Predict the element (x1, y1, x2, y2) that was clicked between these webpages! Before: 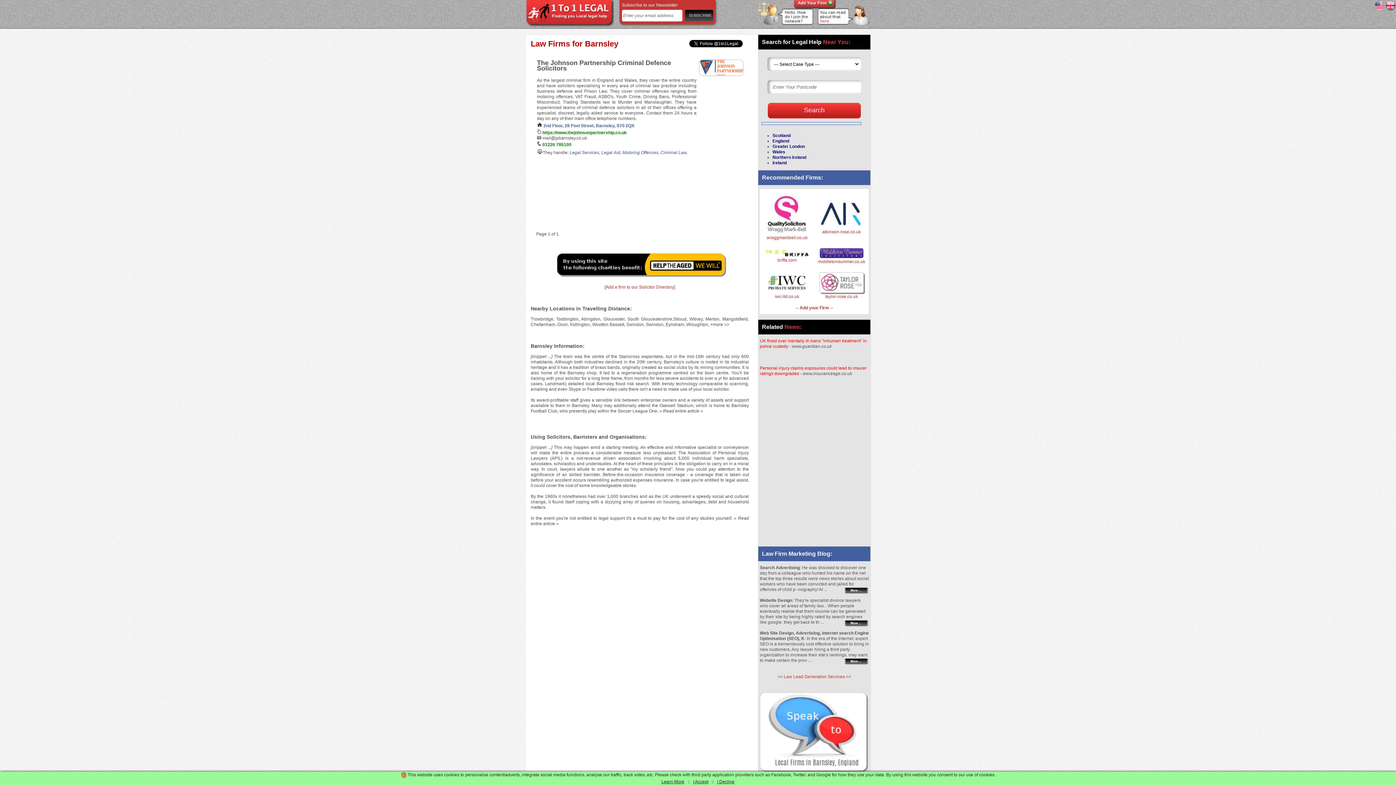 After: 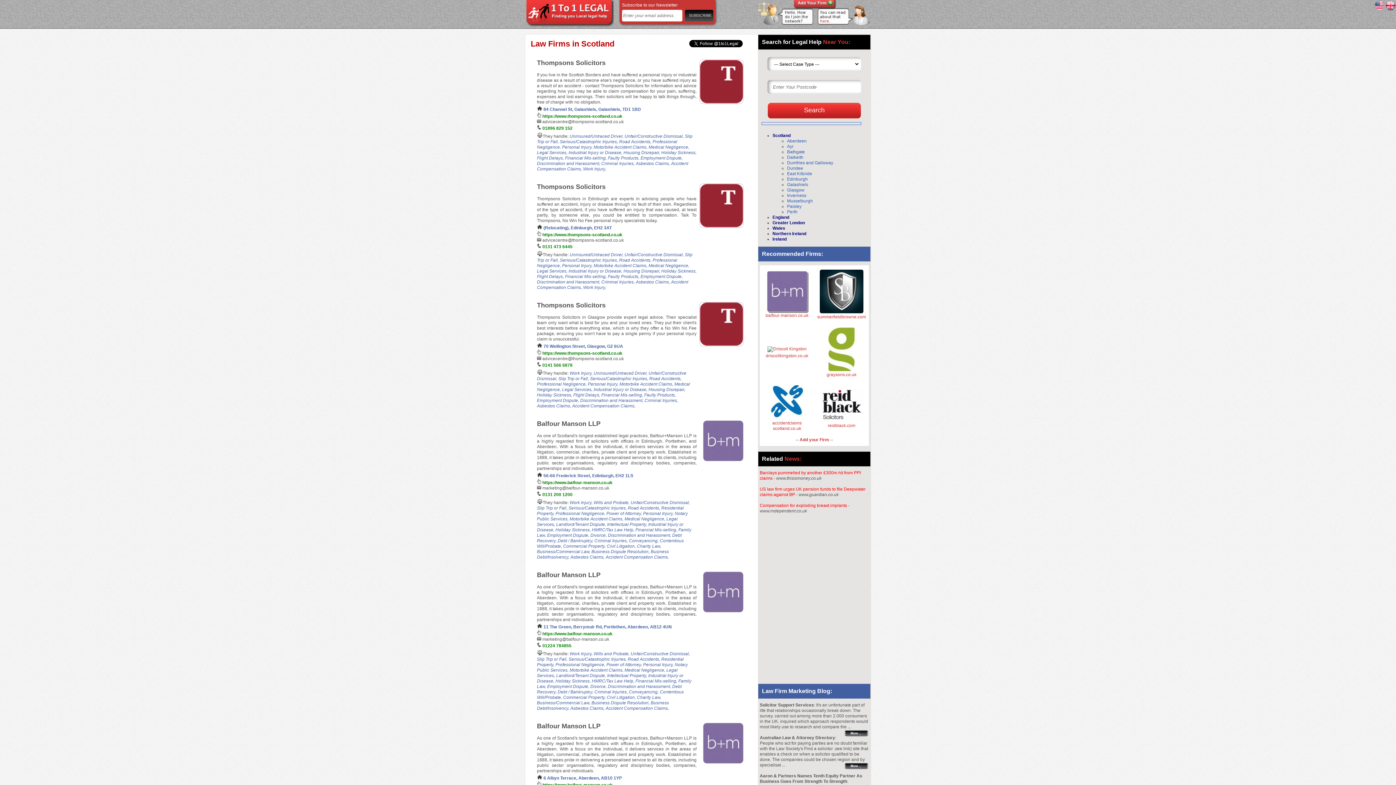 Action: label: Scotland bbox: (772, 133, 790, 138)